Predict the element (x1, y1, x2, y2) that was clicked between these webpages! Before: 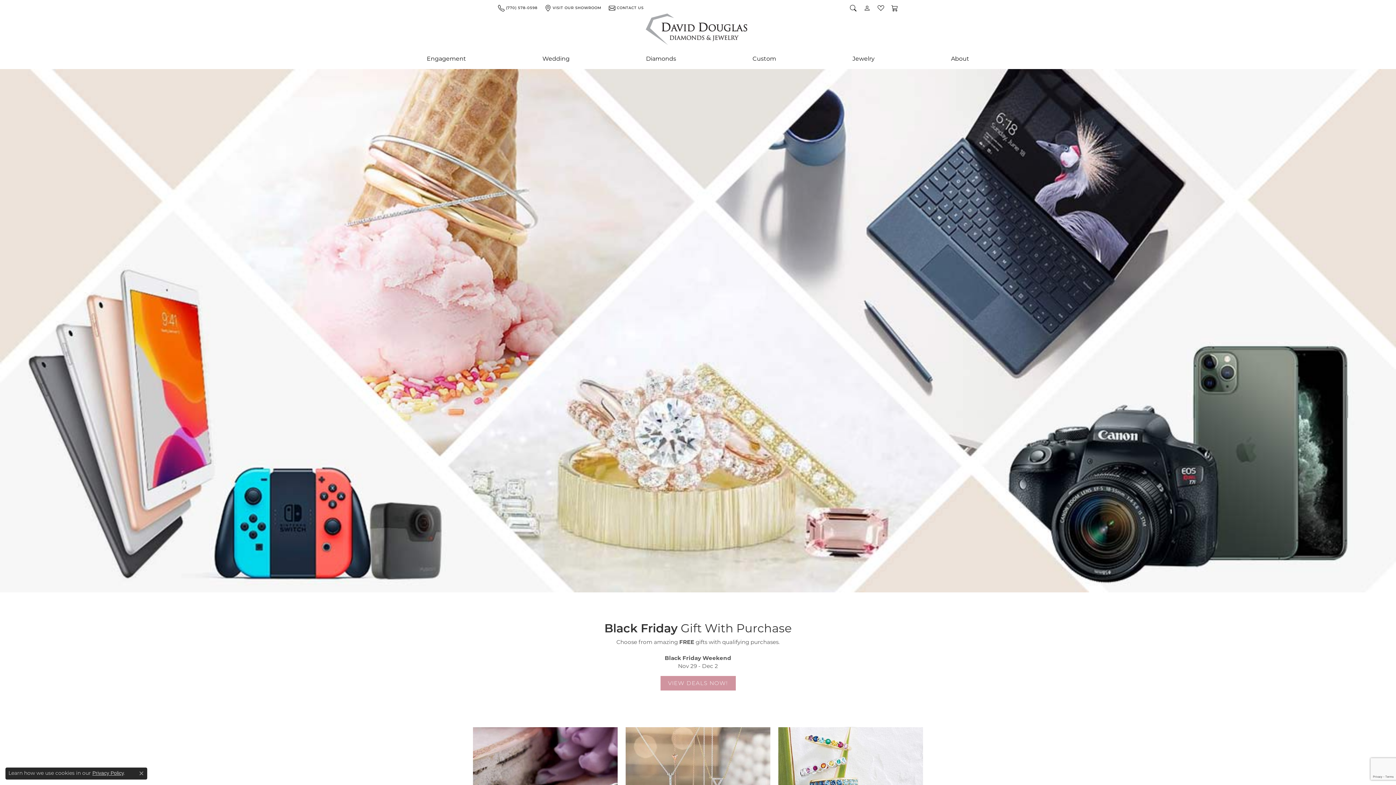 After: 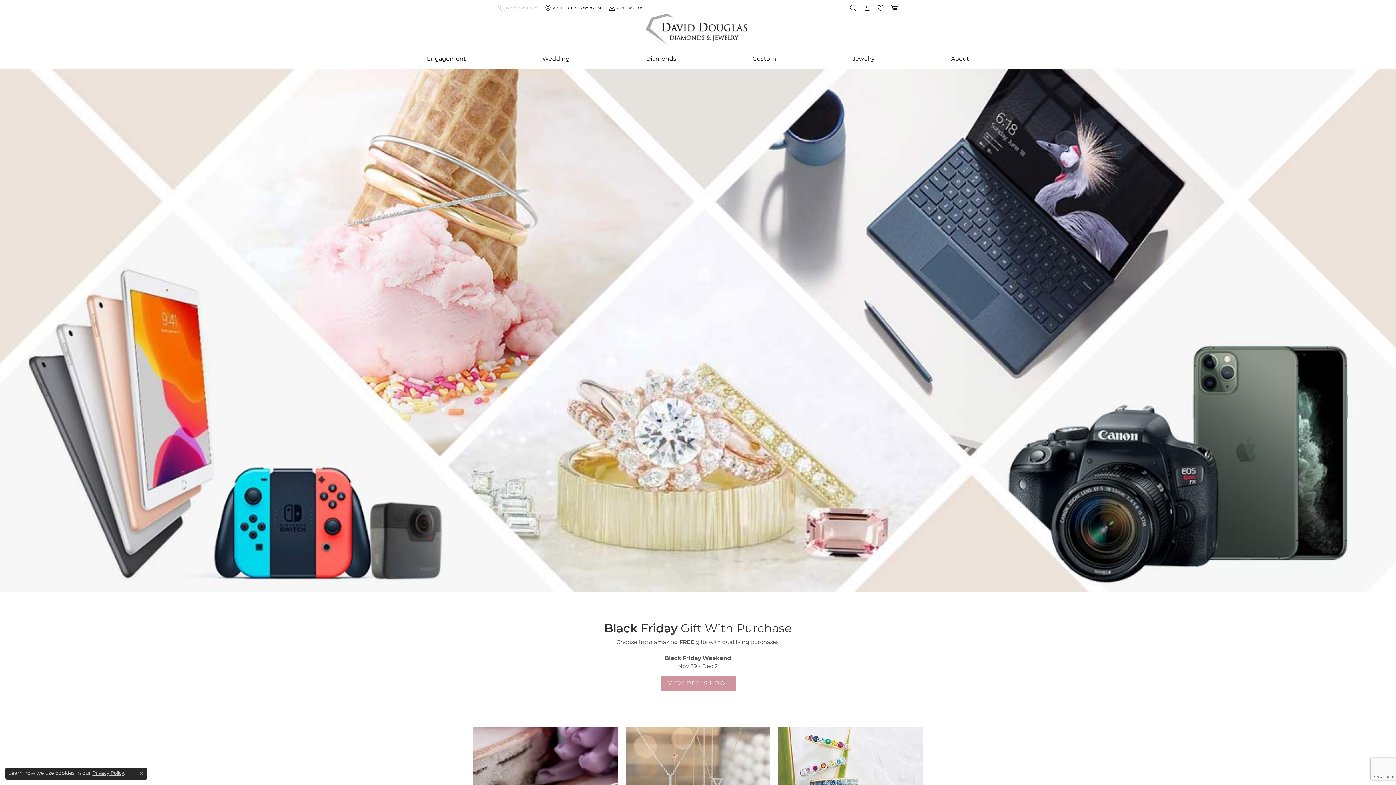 Action: label: (770) 578-0598 bbox: (498, 2, 537, 13)